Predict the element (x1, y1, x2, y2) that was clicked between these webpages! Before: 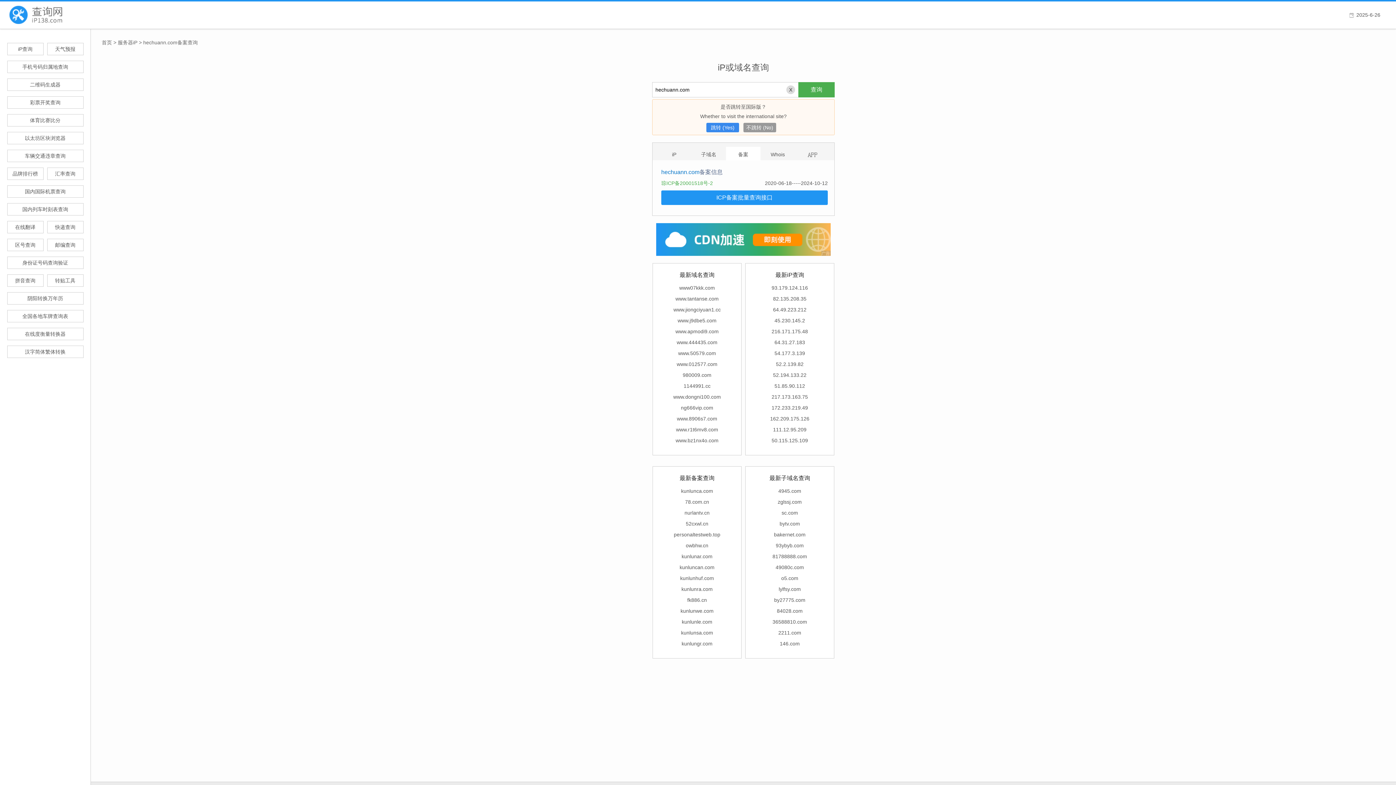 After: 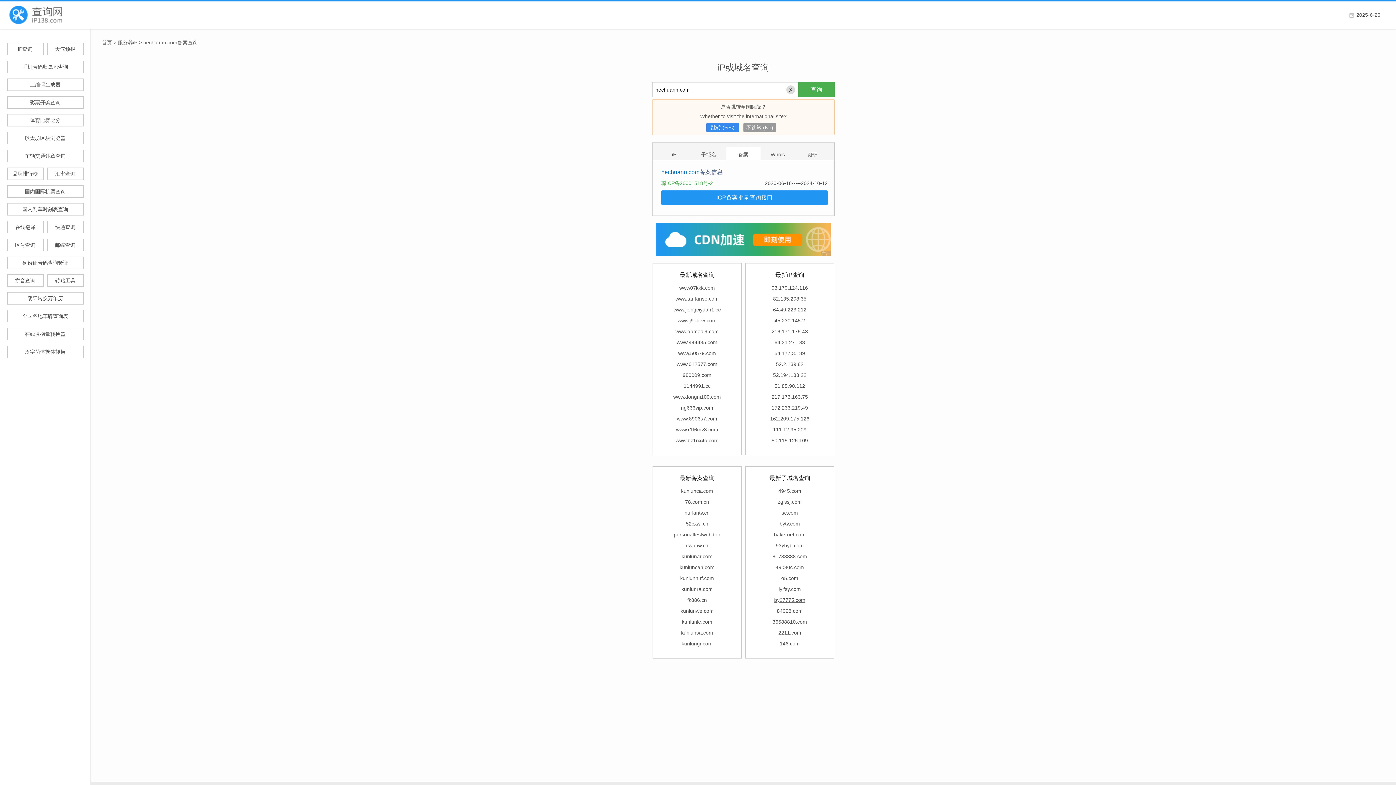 Action: bbox: (774, 597, 805, 603) label: by27775.com